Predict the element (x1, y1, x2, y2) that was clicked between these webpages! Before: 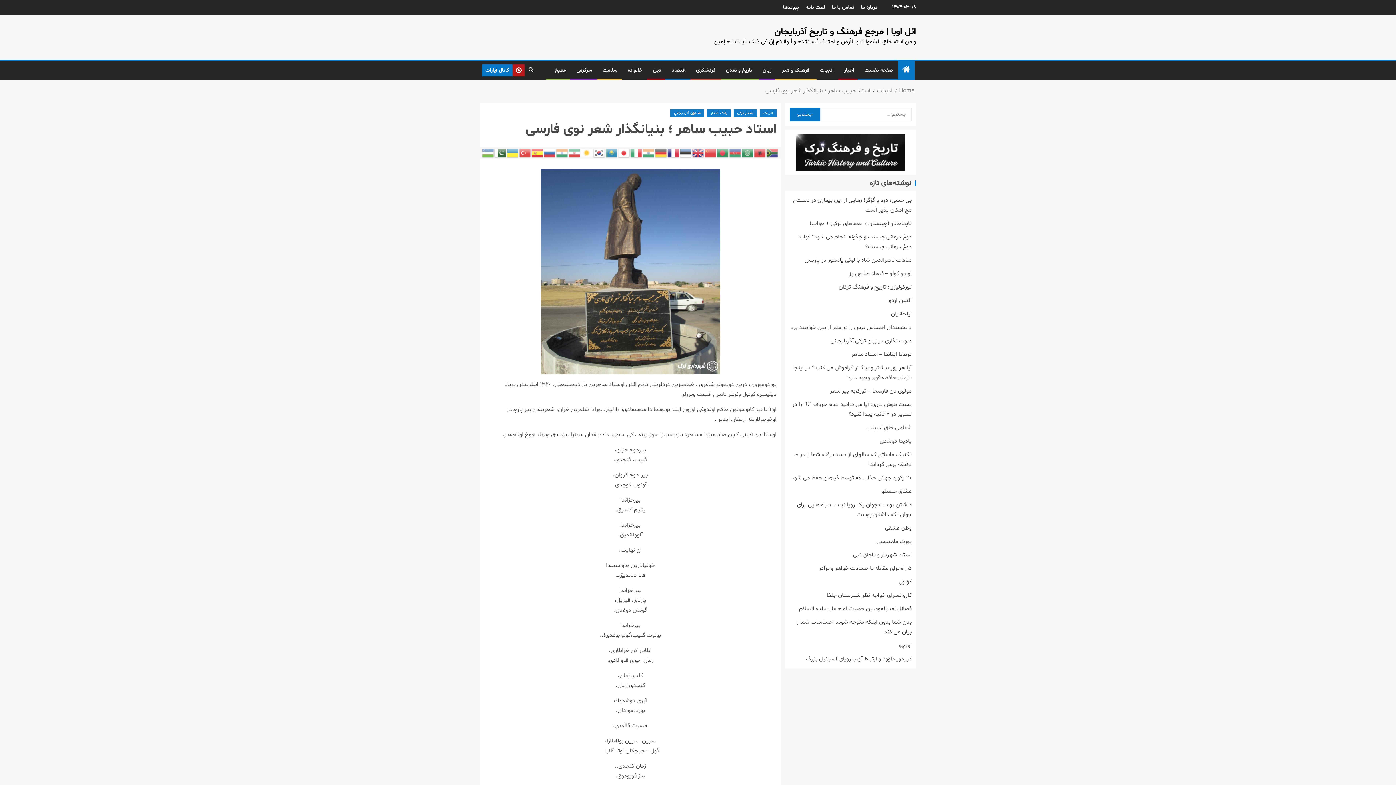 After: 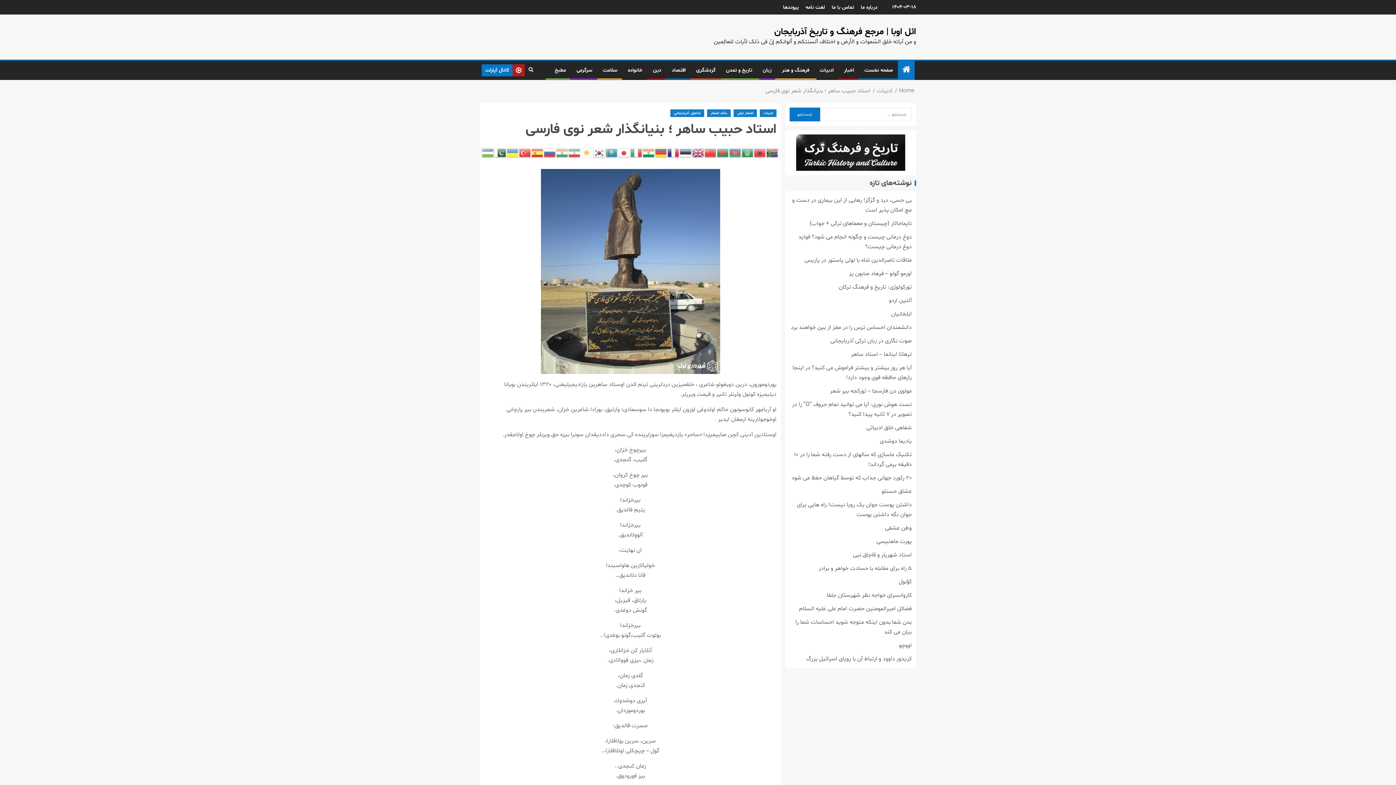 Action: bbox: (642, 149, 655, 157)